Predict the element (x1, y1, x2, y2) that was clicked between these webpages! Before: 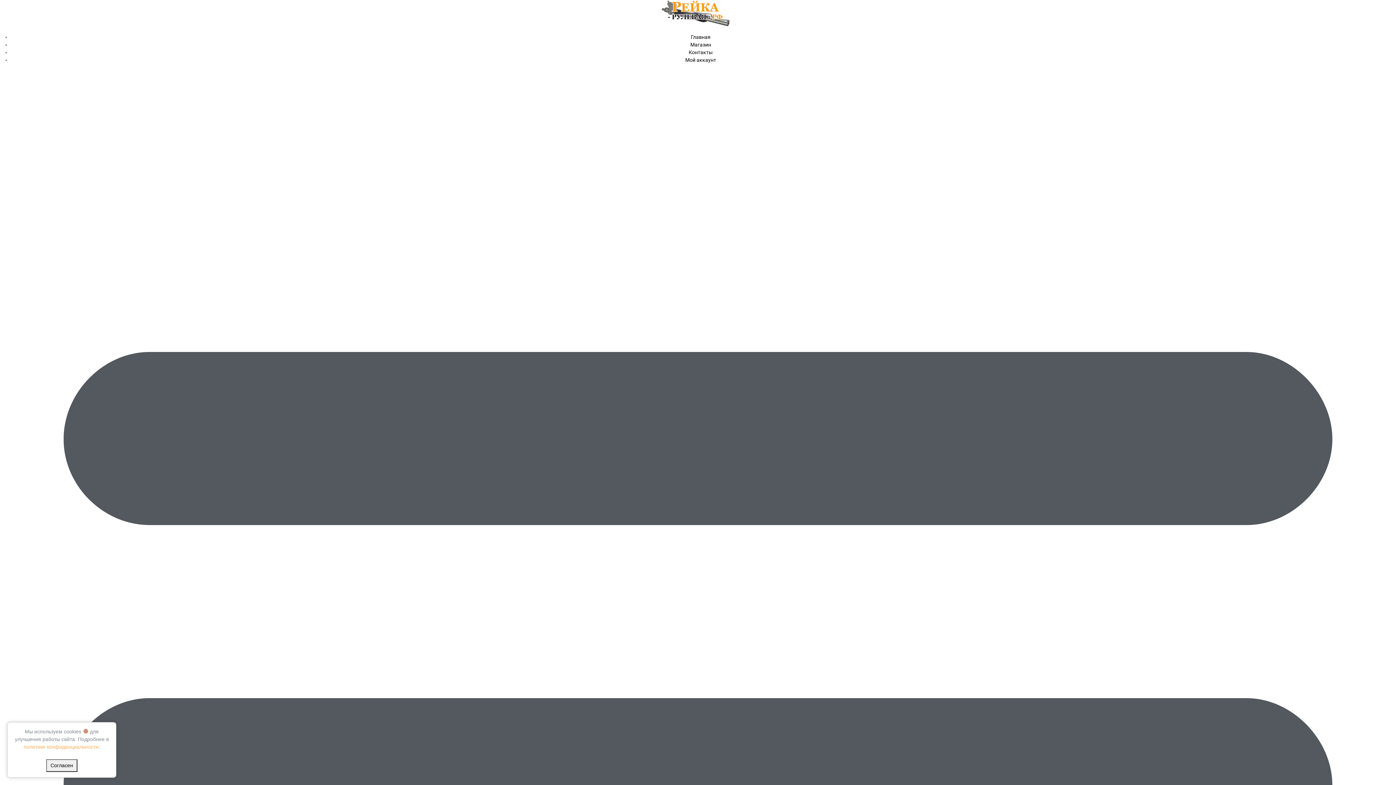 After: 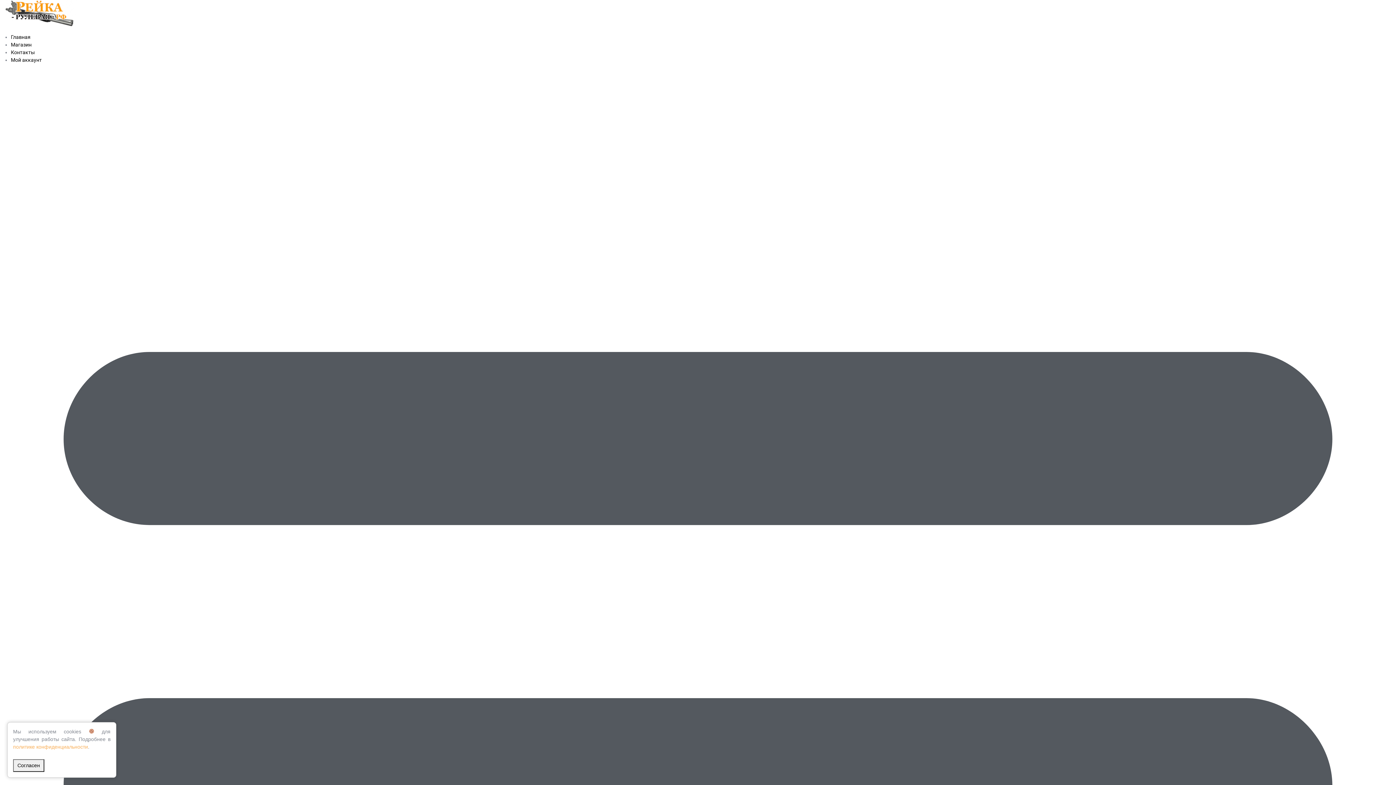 Action: bbox: (685, 52, 716, 67) label: Мой аккаунт